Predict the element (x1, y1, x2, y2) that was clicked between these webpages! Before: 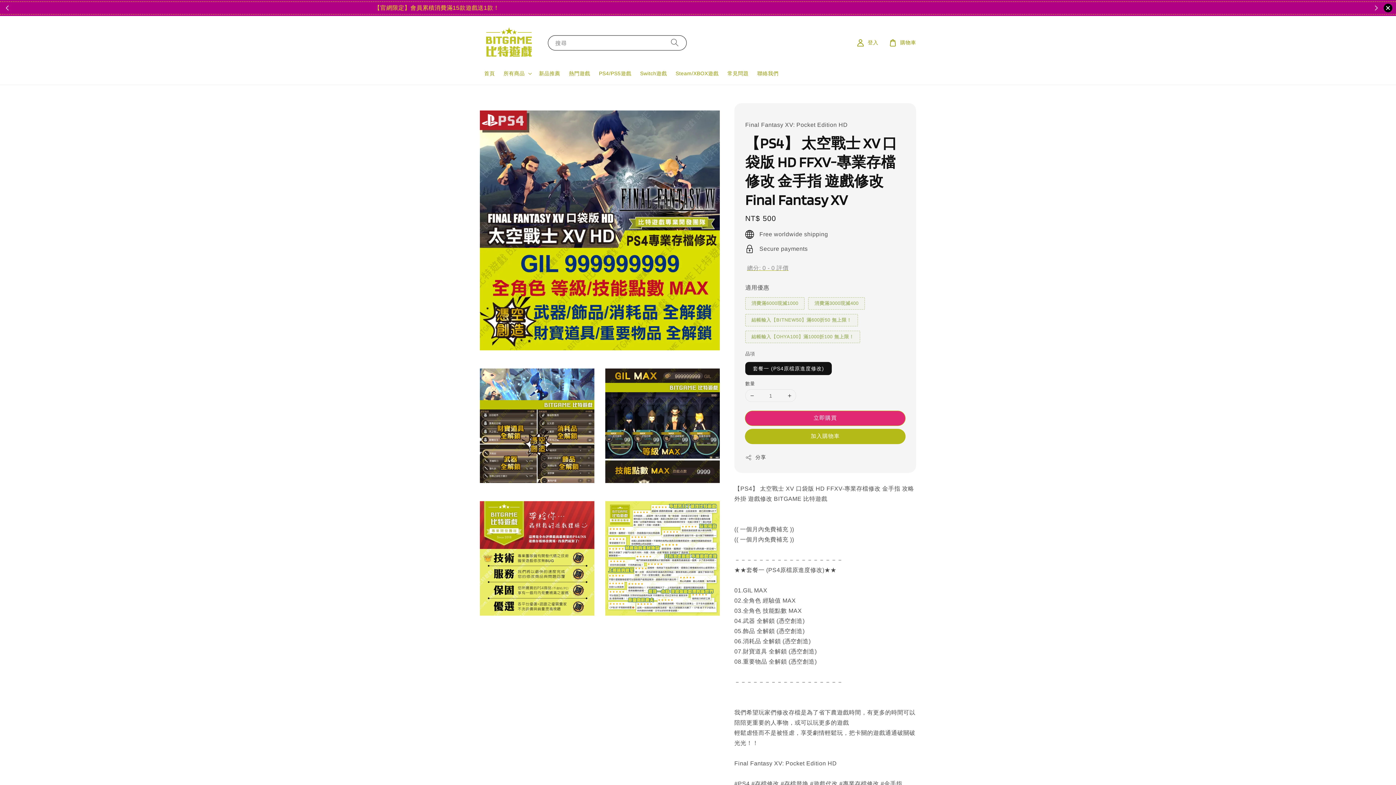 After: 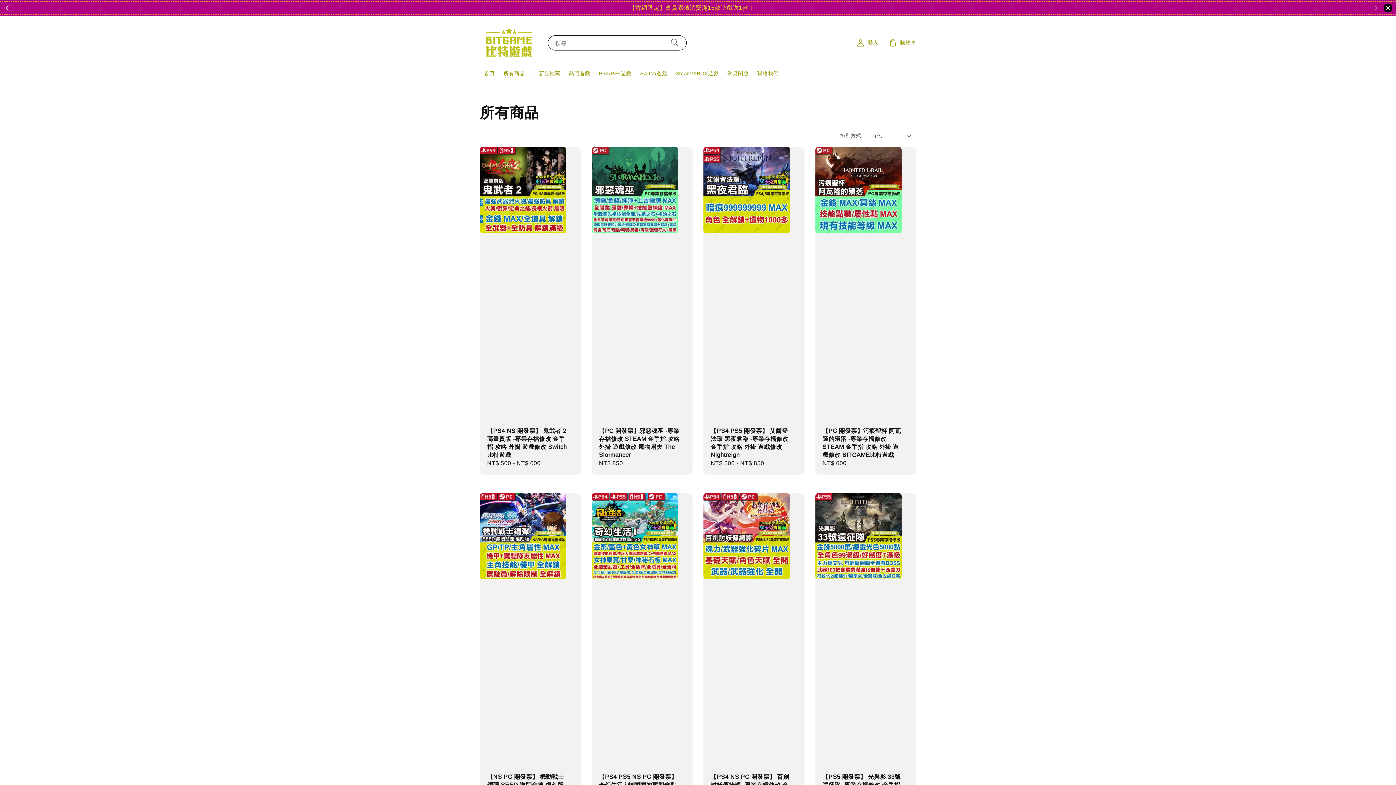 Action: label: 所有商品 bbox: (503, 70, 524, 76)